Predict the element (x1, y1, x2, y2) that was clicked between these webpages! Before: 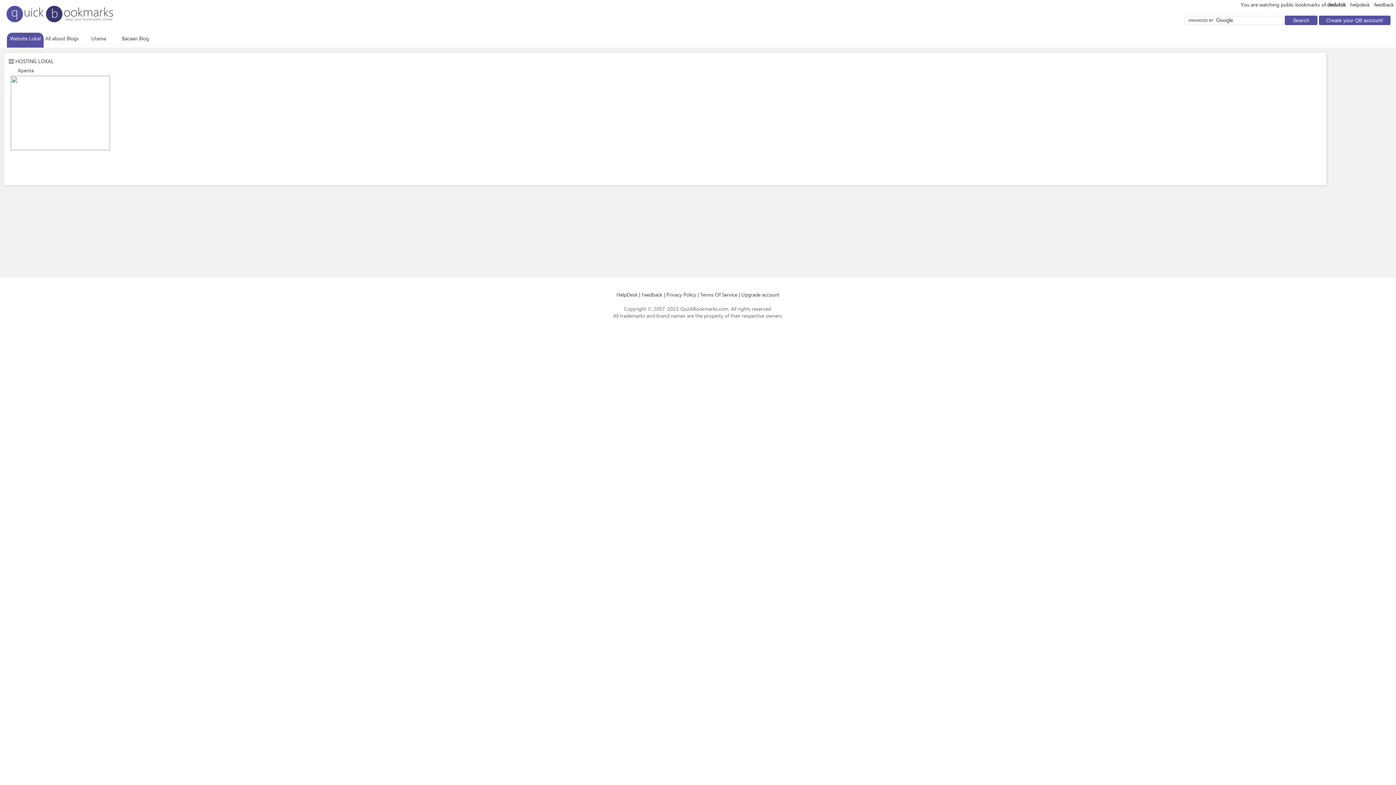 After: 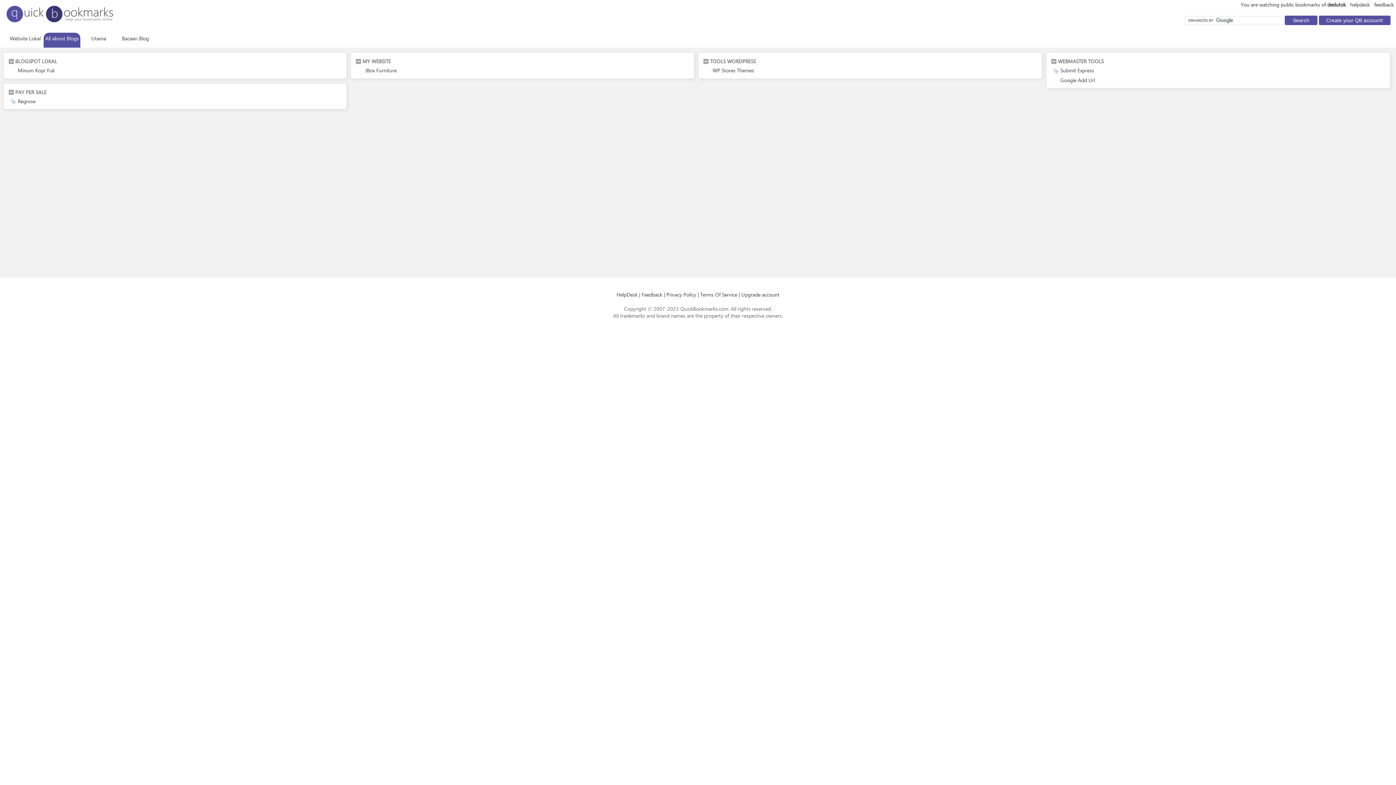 Action: bbox: (45, 34, 78, 41) label: All about Blogs